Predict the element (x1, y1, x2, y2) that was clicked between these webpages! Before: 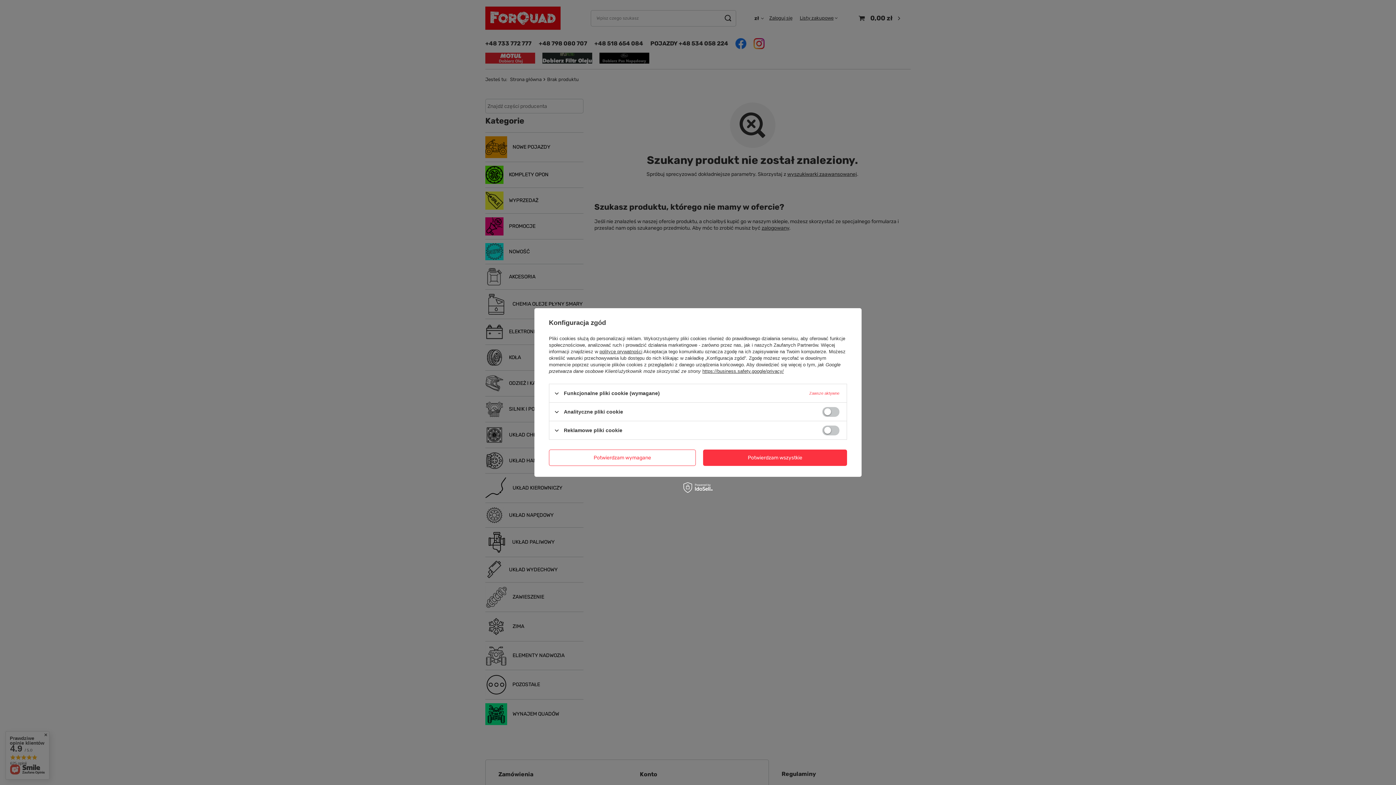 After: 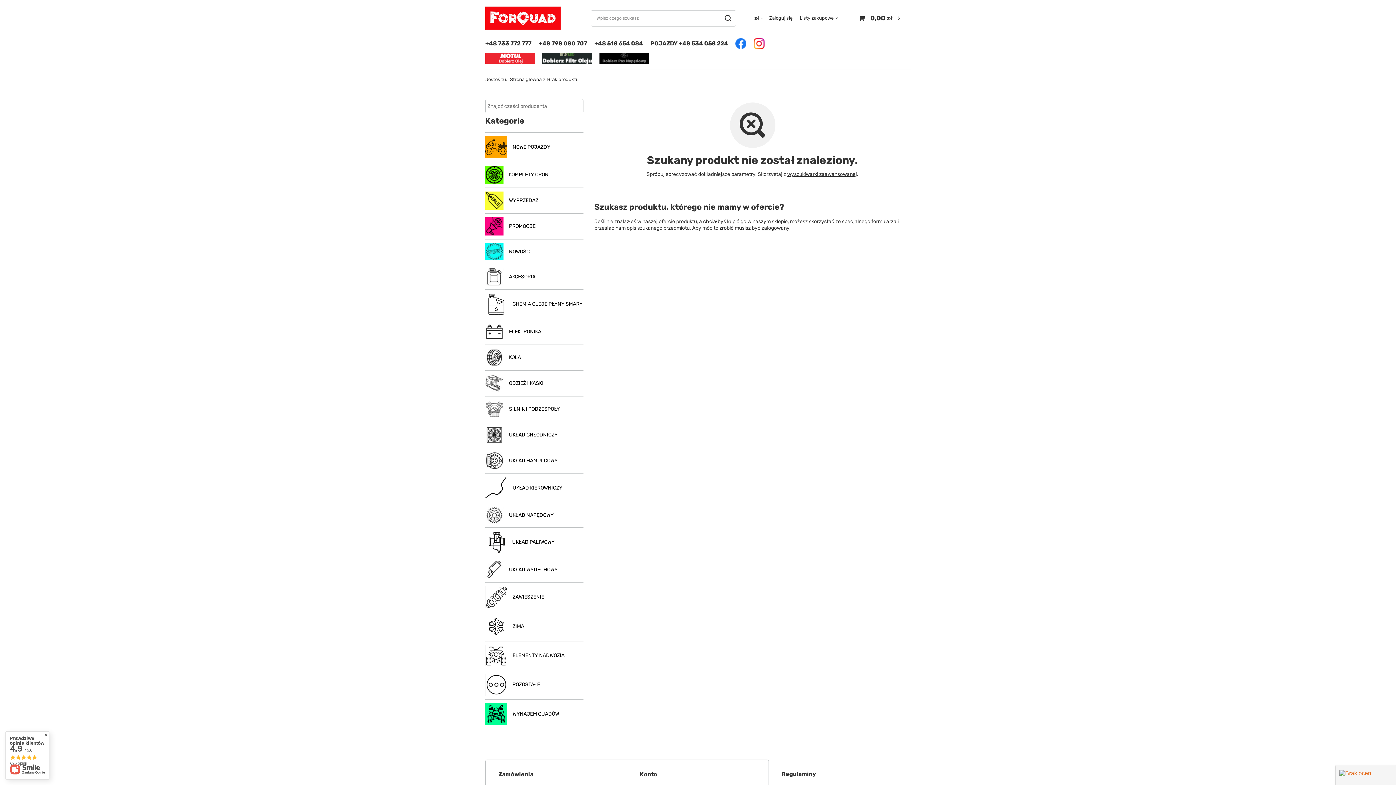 Action: label: Potwierdzam wszystkie bbox: (703, 449, 847, 466)